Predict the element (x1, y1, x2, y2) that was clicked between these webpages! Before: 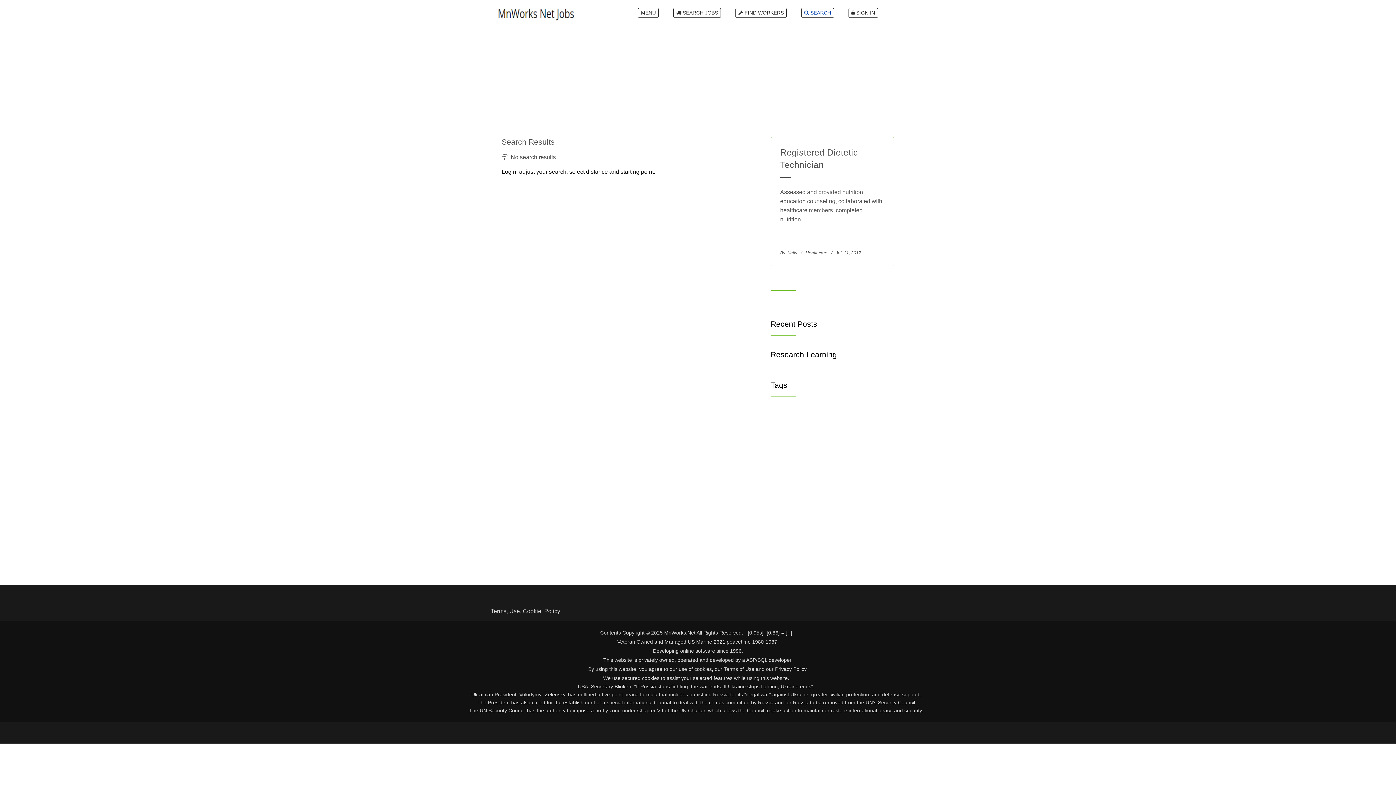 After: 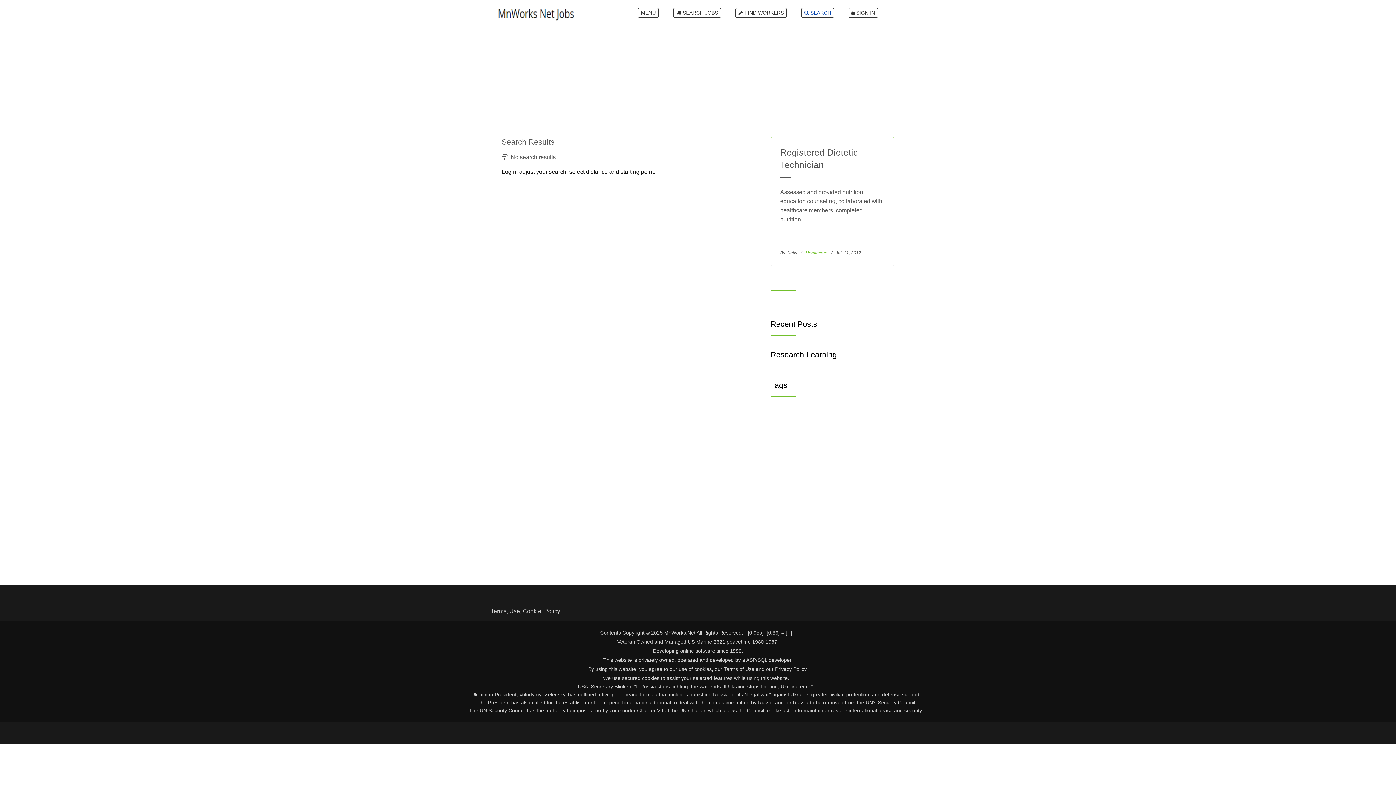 Action: bbox: (805, 250, 827, 255) label: Healthcare